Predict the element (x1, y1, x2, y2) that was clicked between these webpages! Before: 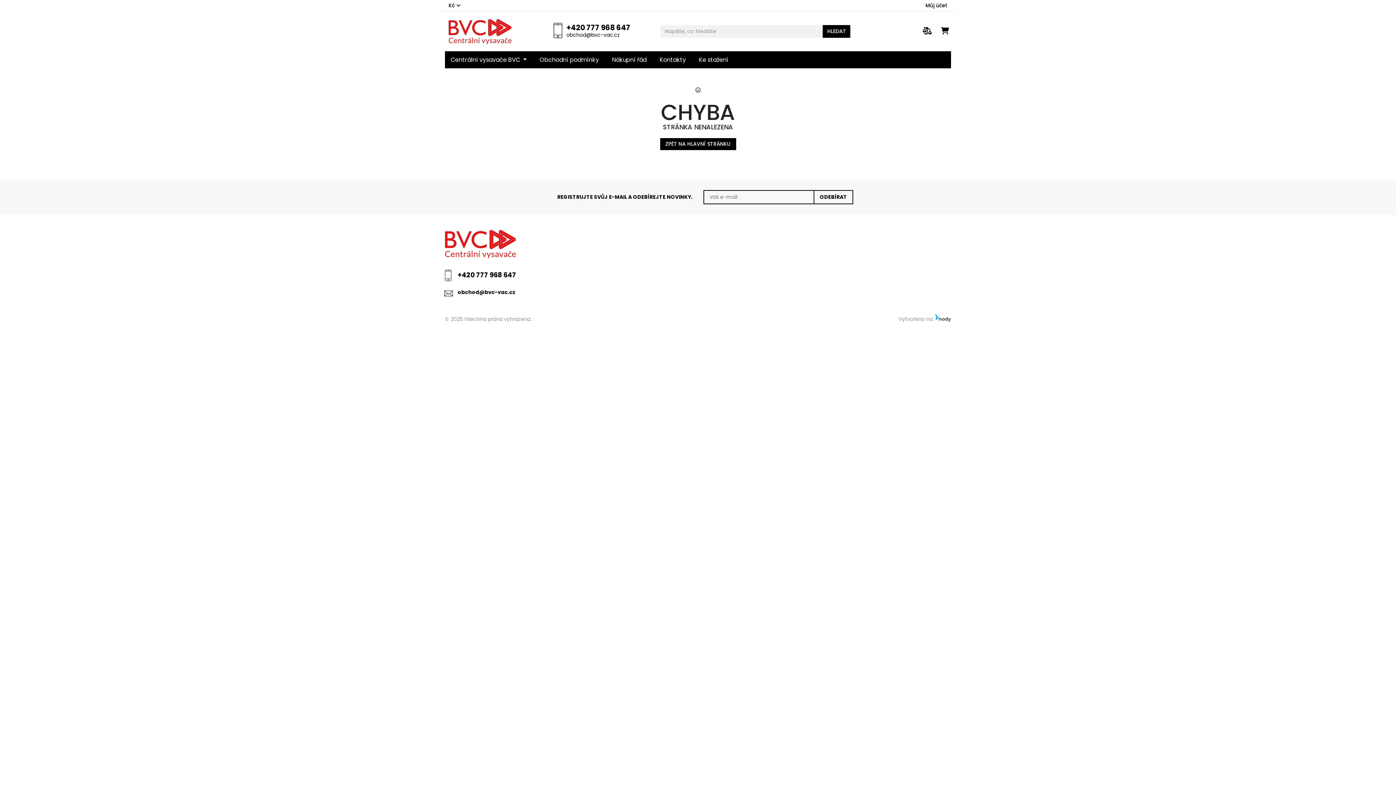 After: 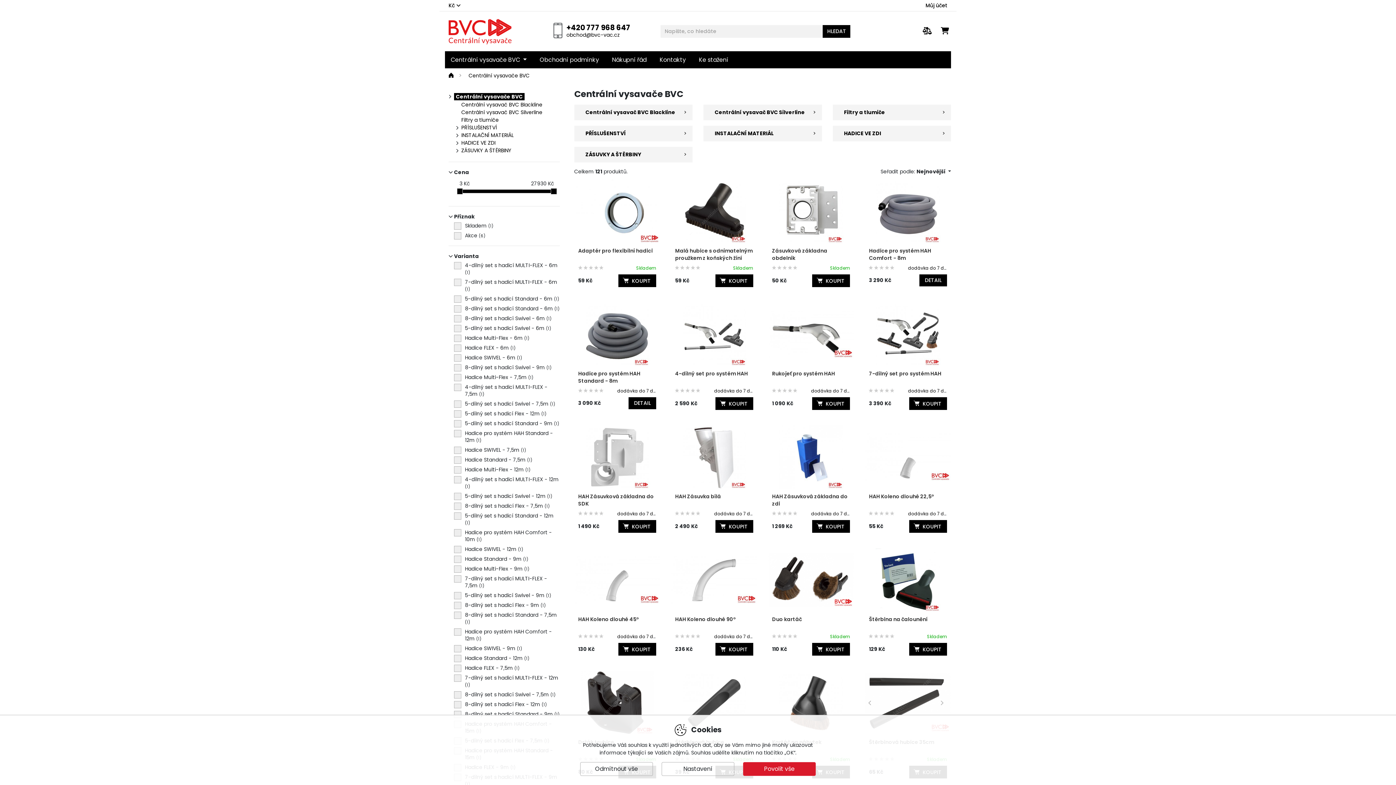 Action: label: Centrální vysavače BVC  bbox: (445, 51, 532, 68)